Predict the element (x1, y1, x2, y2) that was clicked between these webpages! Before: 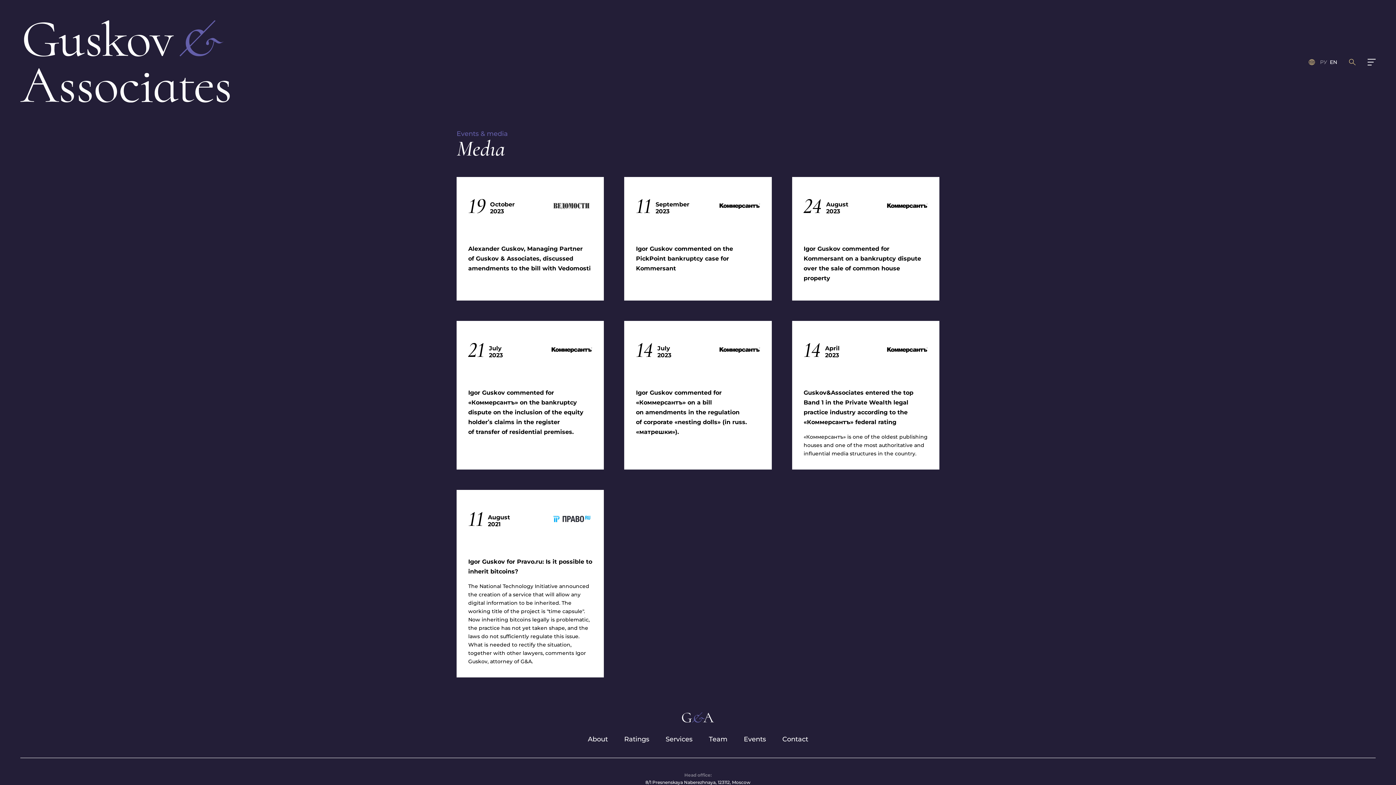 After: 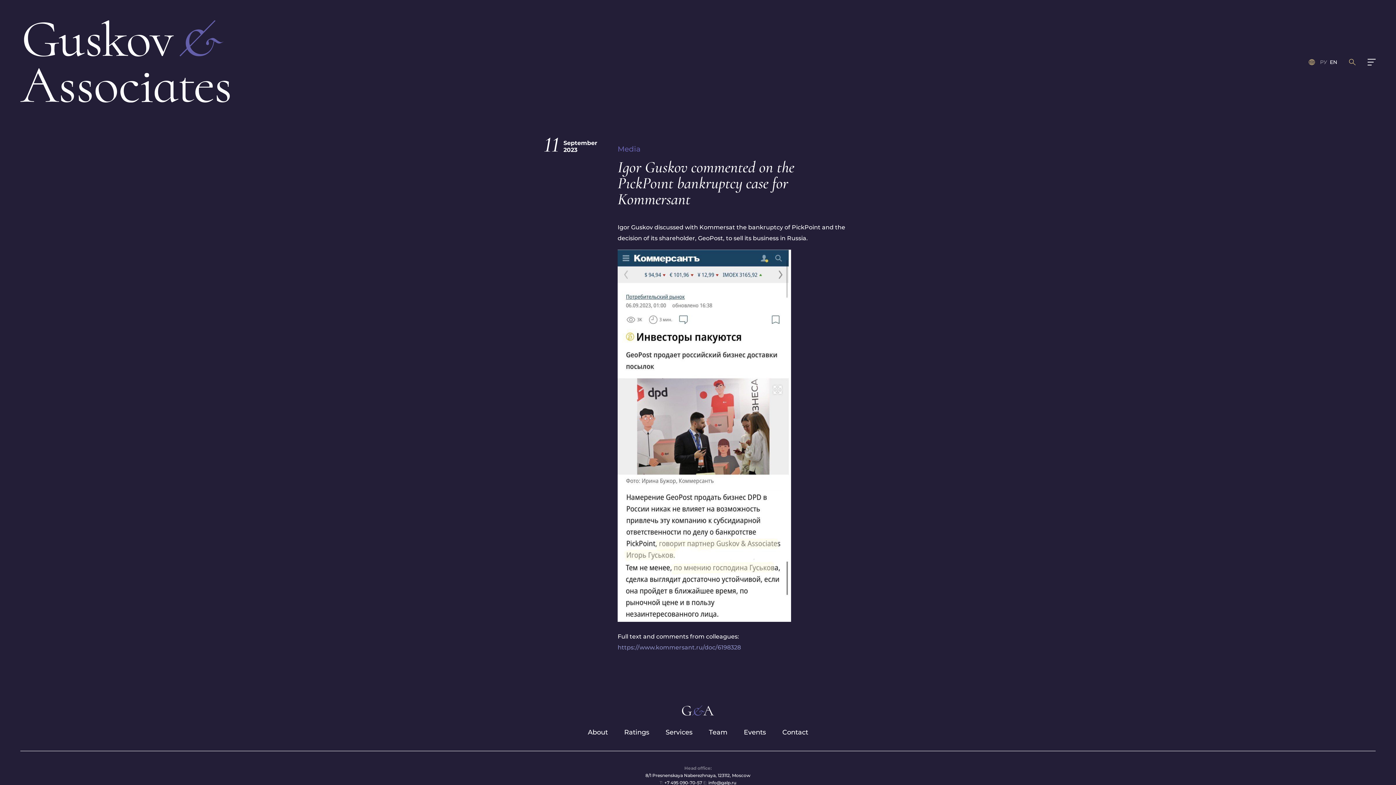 Action: bbox: (624, 177, 771, 300)